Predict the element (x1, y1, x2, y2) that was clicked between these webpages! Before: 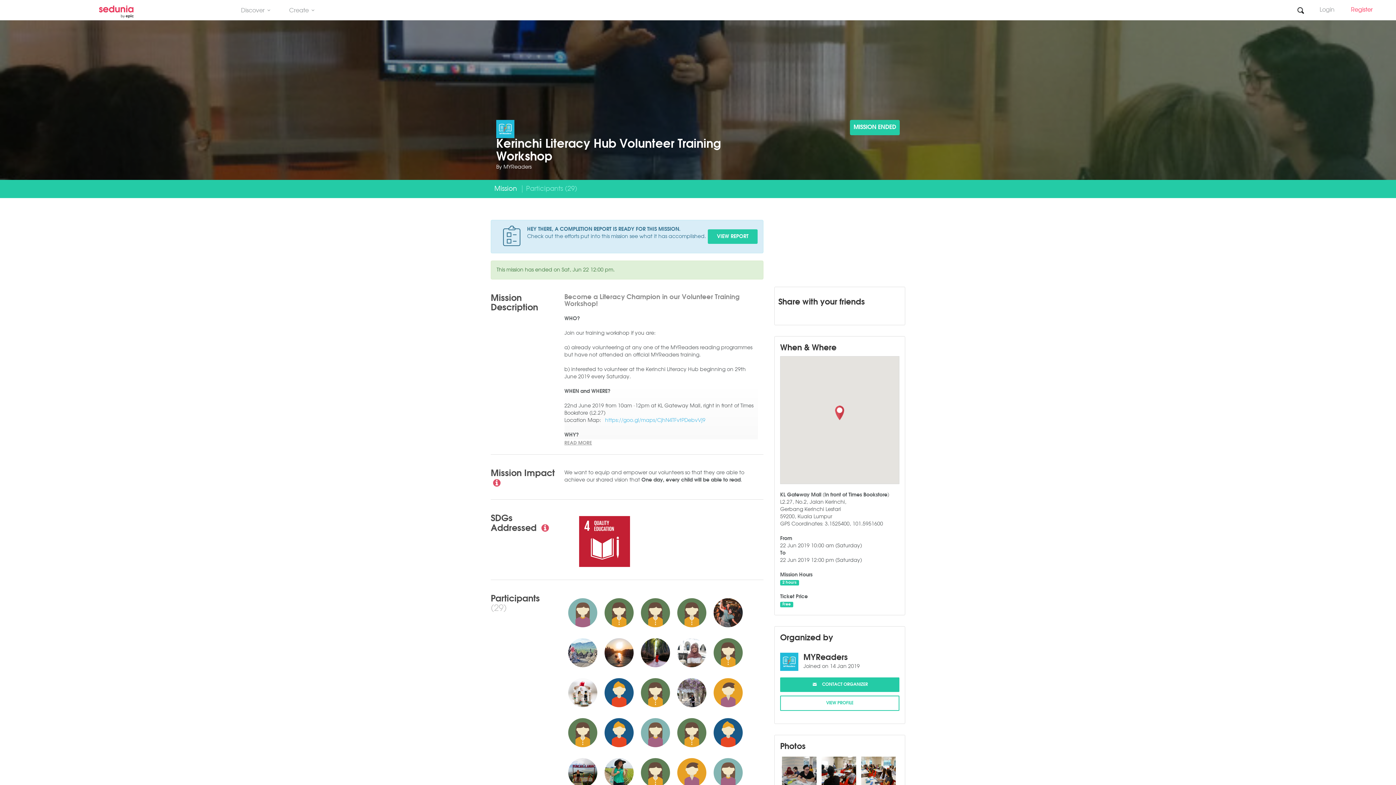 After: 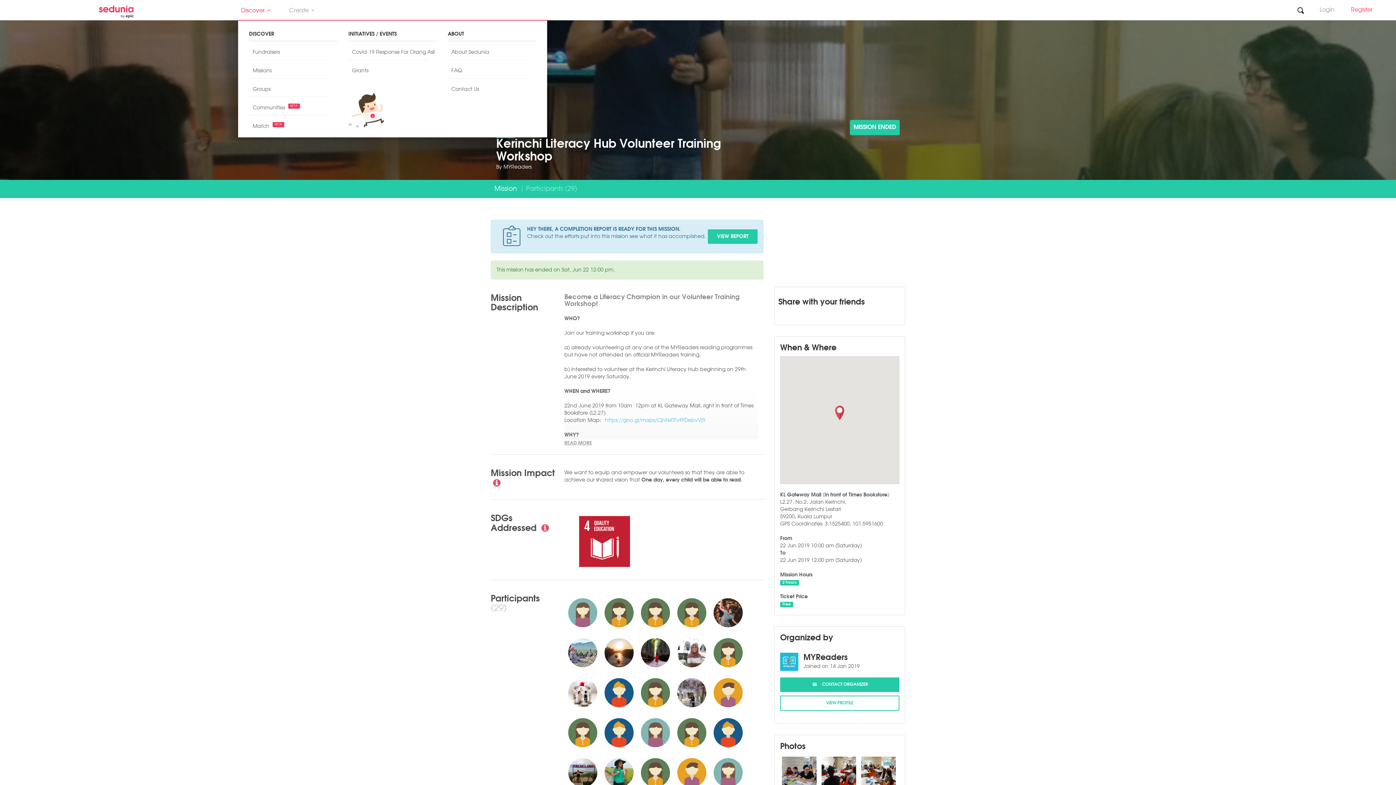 Action: bbox: (238, 7, 275, 20) label: Discover